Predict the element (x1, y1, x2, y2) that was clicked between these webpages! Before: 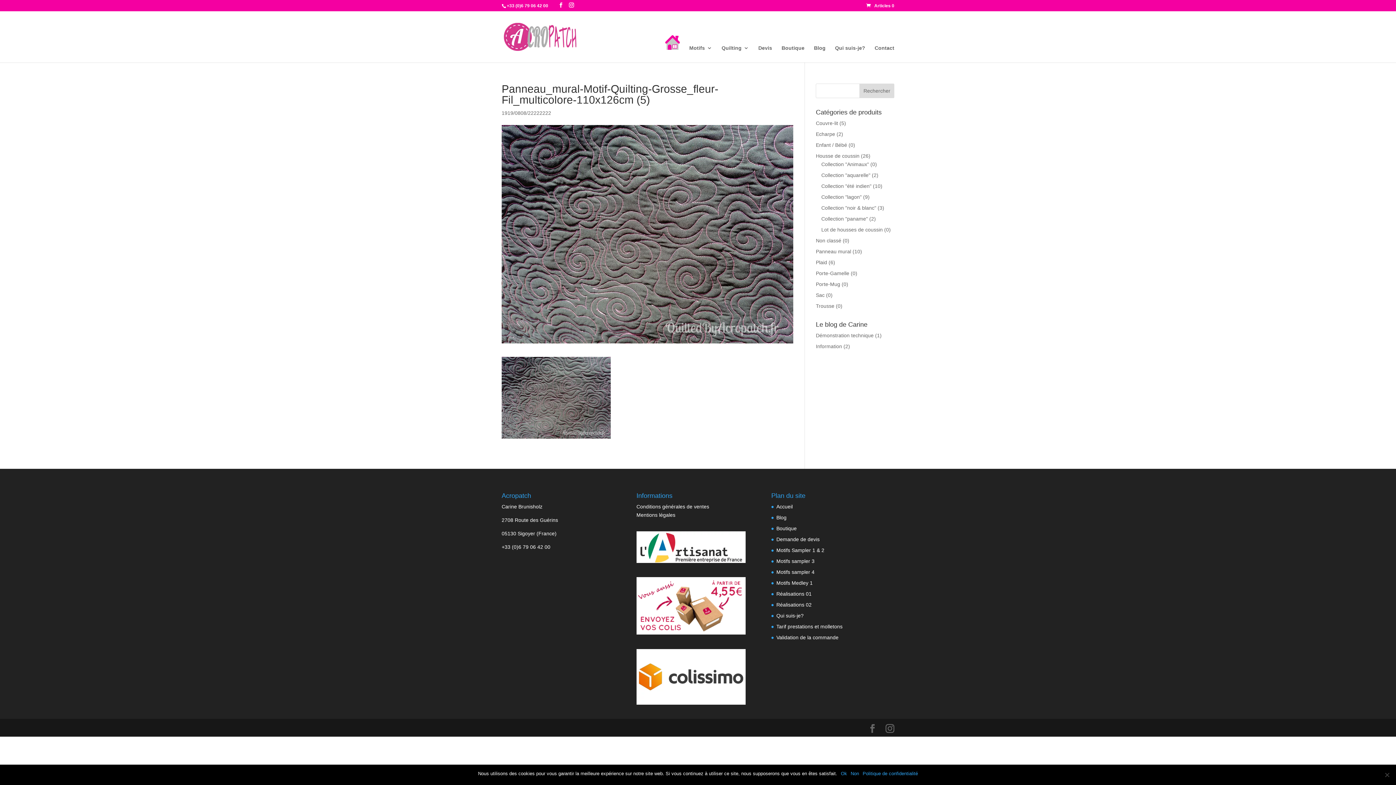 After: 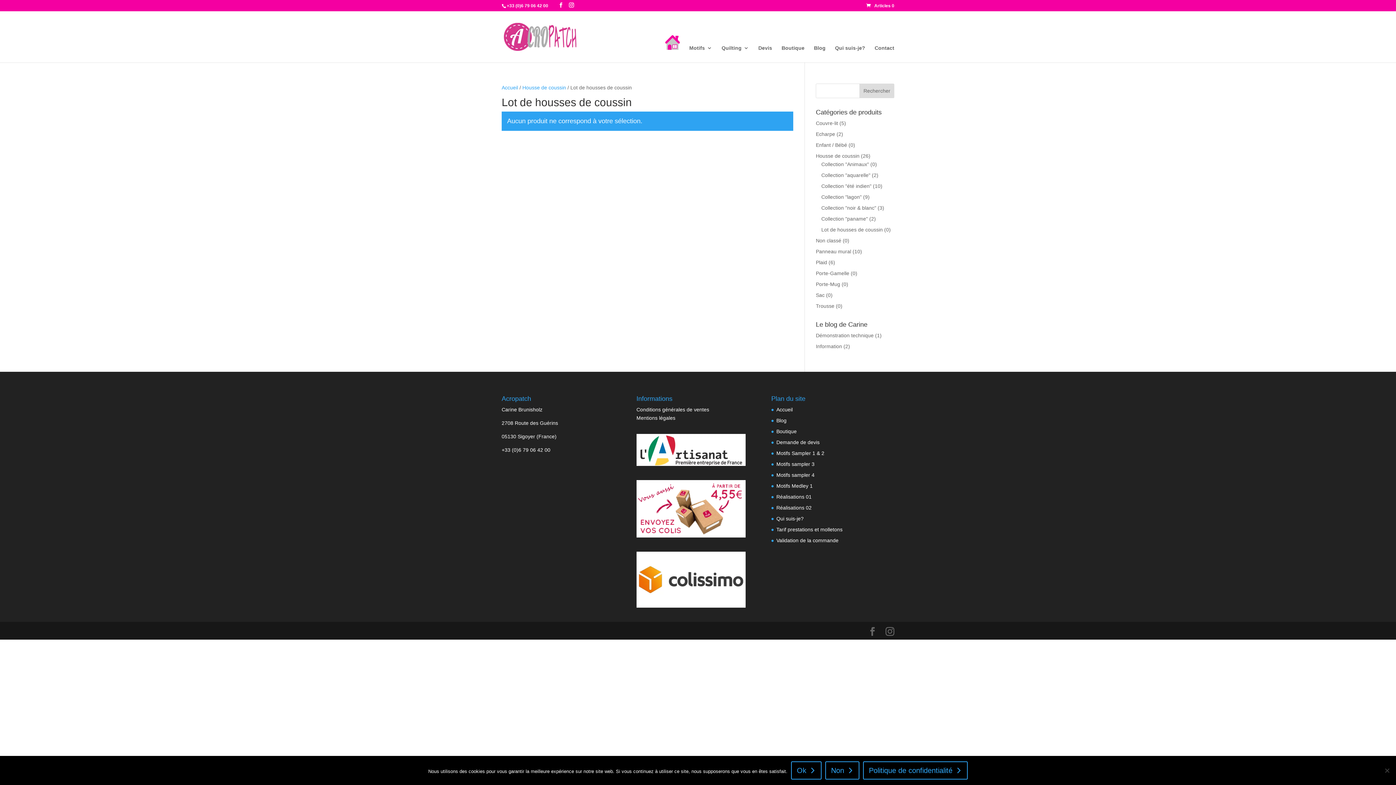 Action: label: Lot de housses de coussin bbox: (821, 226, 883, 232)